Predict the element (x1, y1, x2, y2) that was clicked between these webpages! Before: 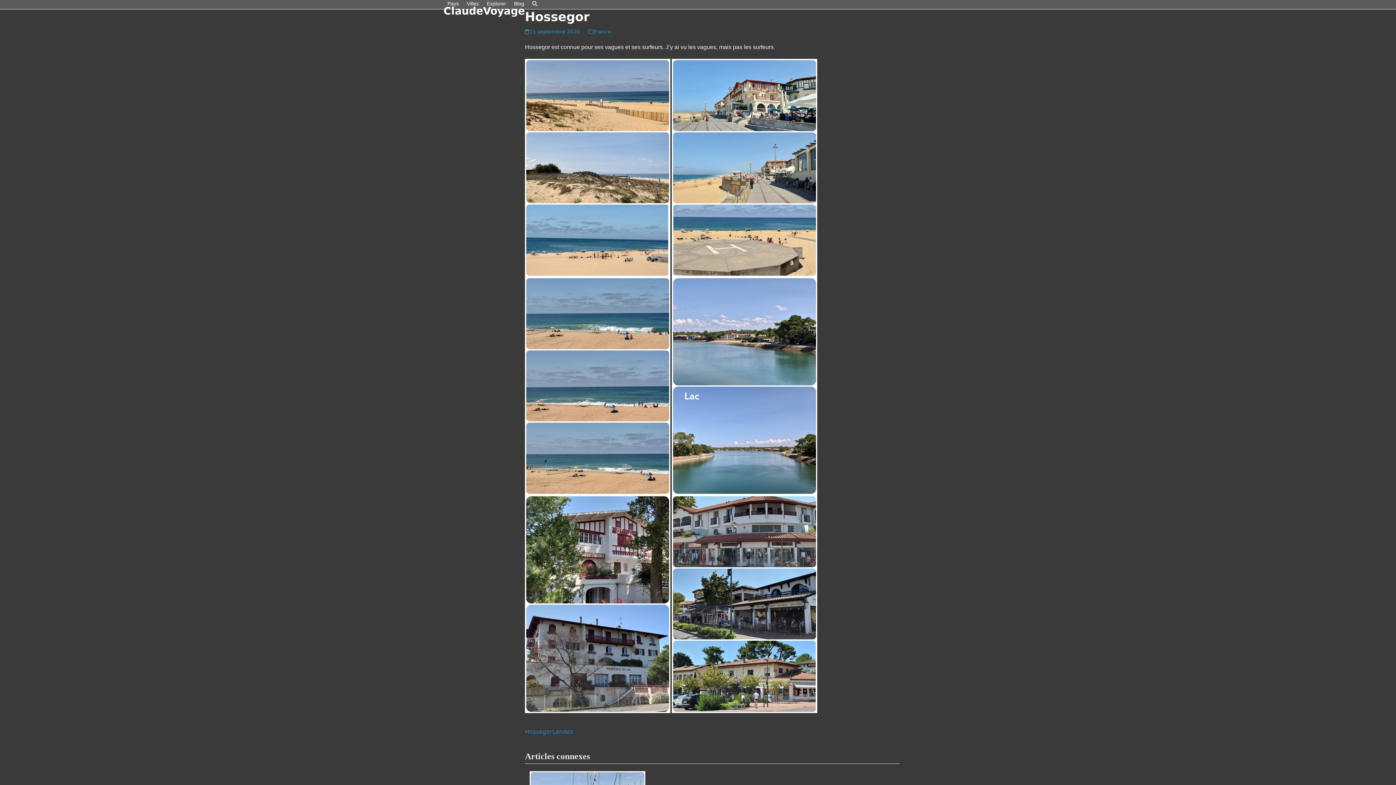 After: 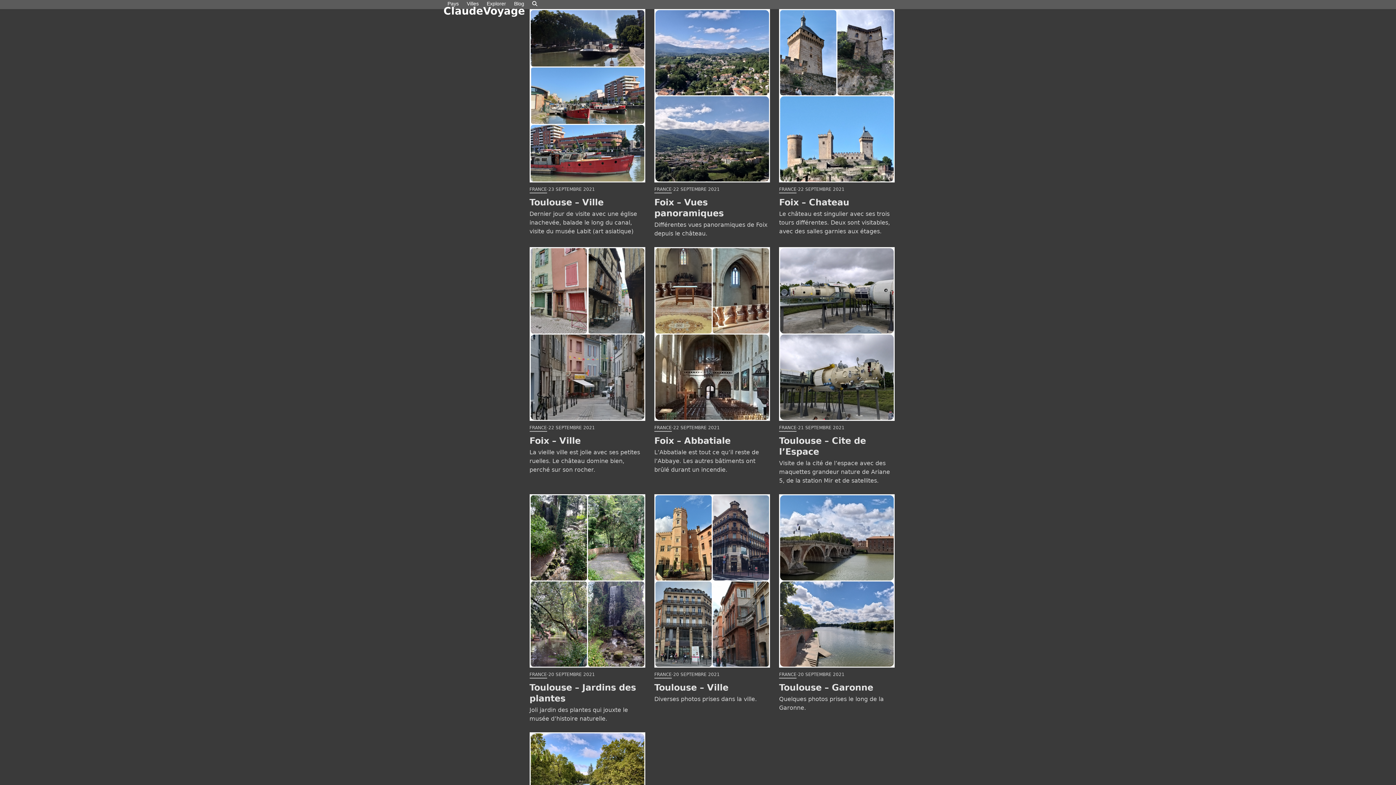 Action: bbox: (593, 28, 611, 34) label: France